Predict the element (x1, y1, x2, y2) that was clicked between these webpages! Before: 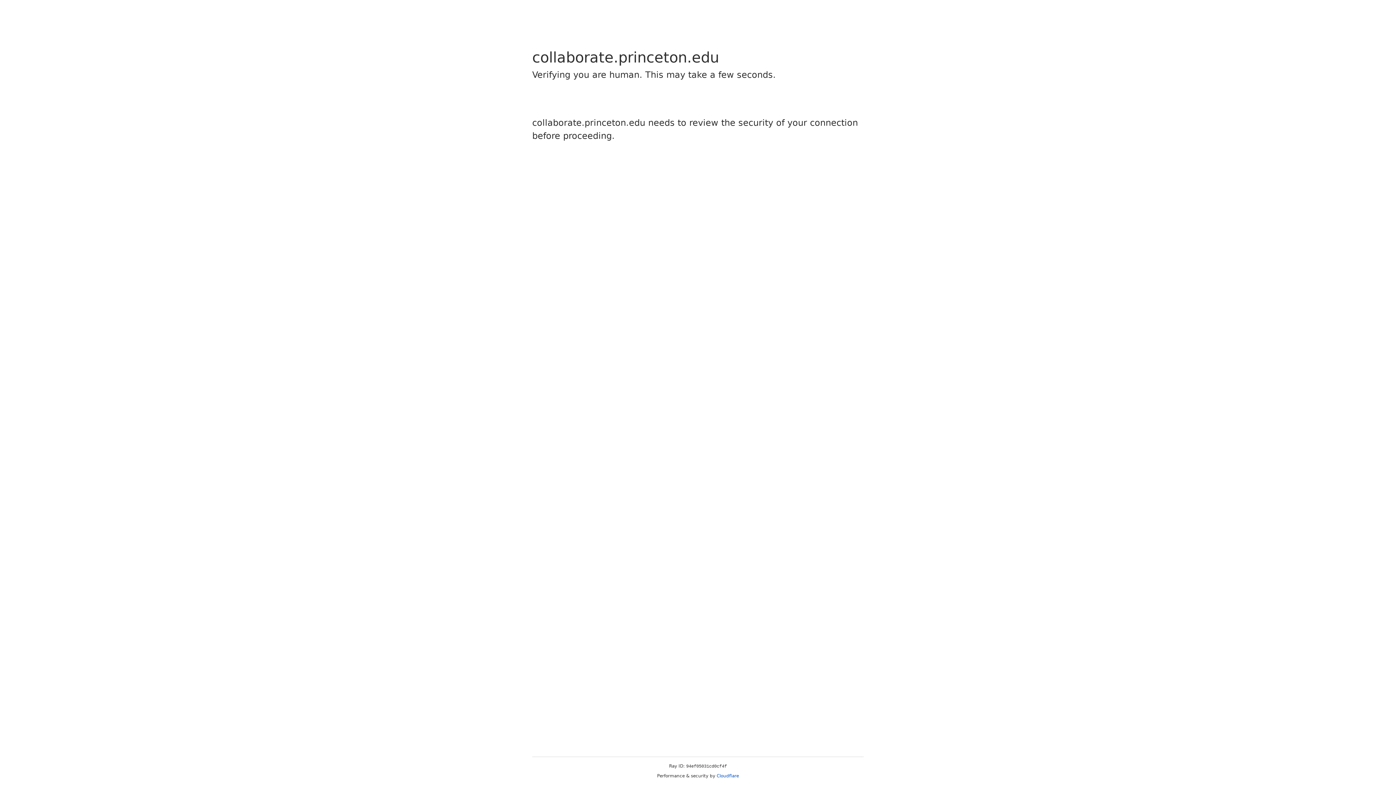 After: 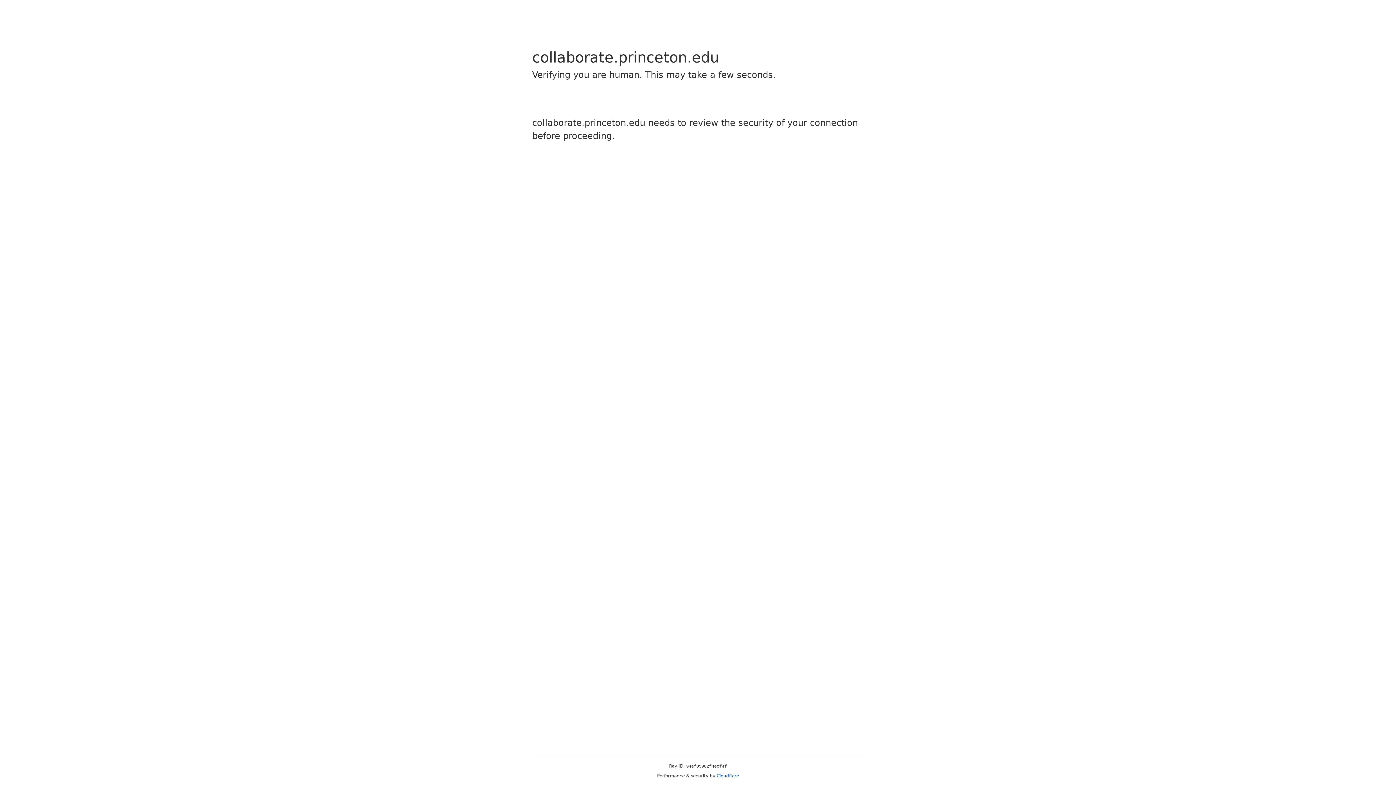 Action: bbox: (716, 773, 739, 778) label: Cloudflare